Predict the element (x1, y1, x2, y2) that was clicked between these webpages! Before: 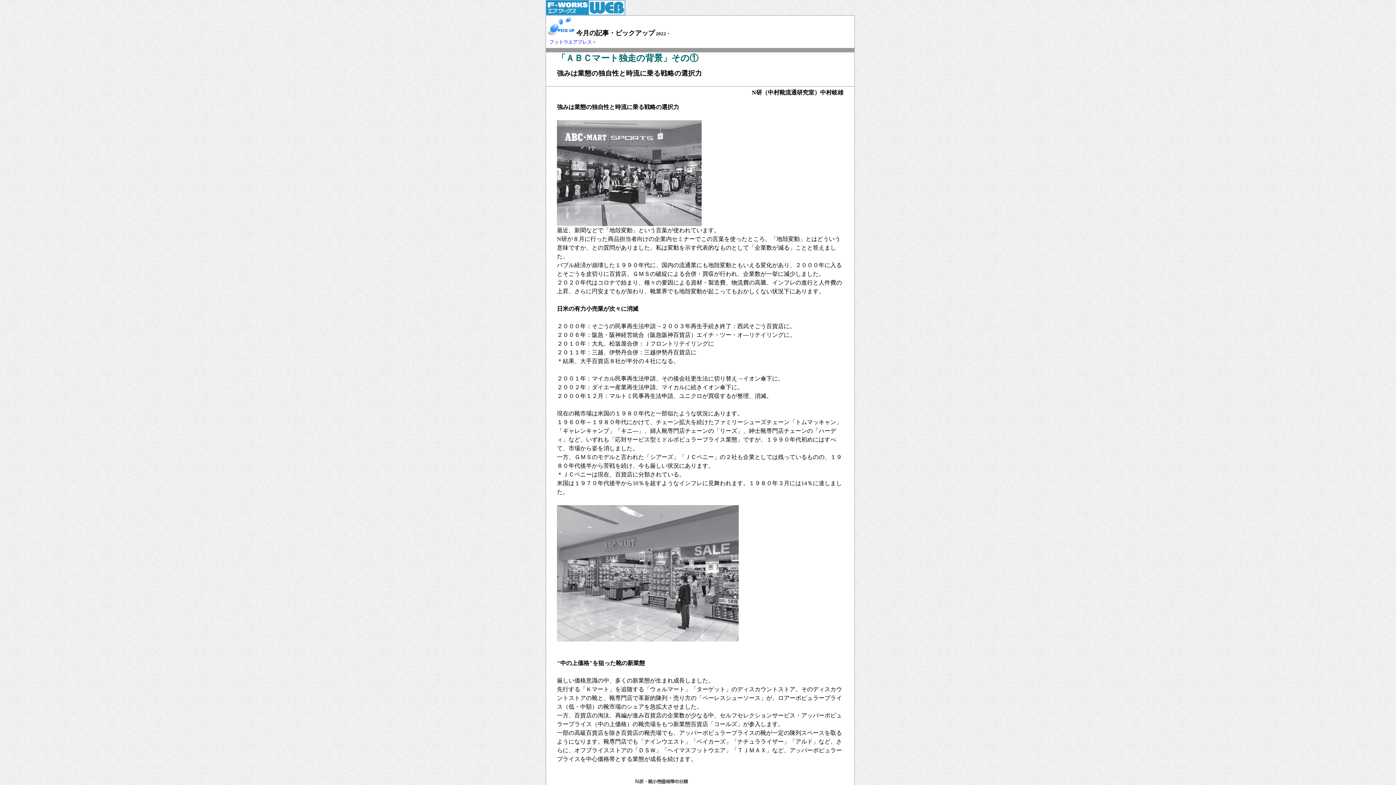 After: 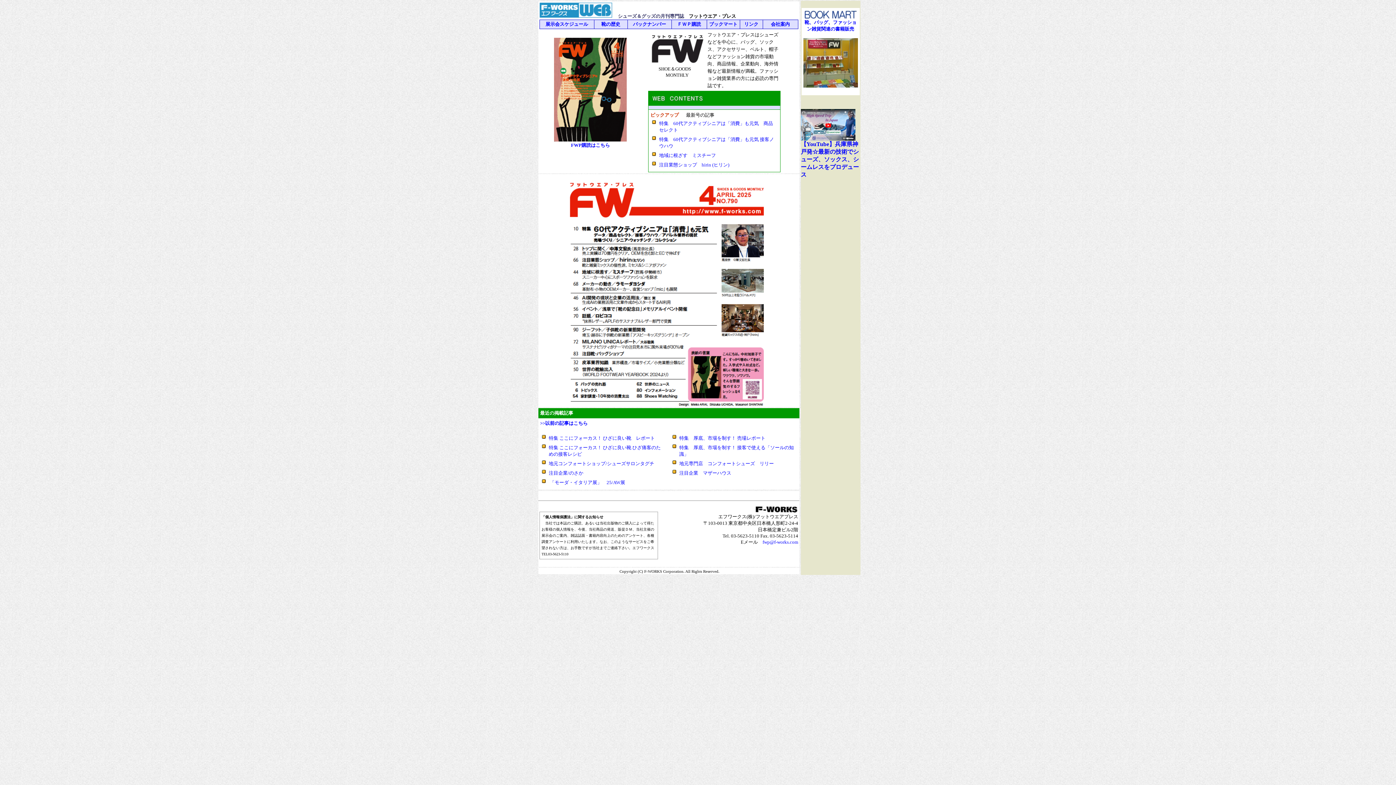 Action: label: フットウエアプレス  bbox: (549, 38, 593, 44)